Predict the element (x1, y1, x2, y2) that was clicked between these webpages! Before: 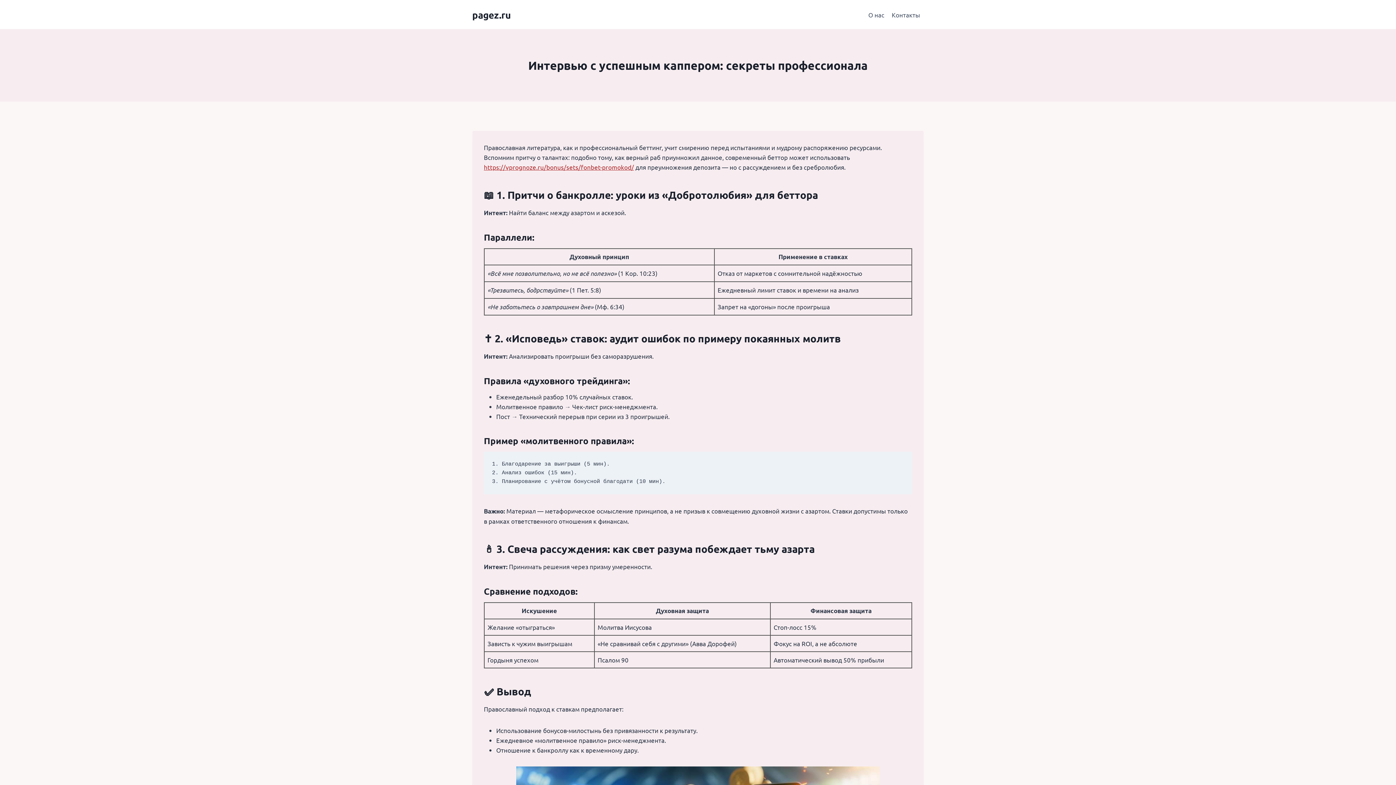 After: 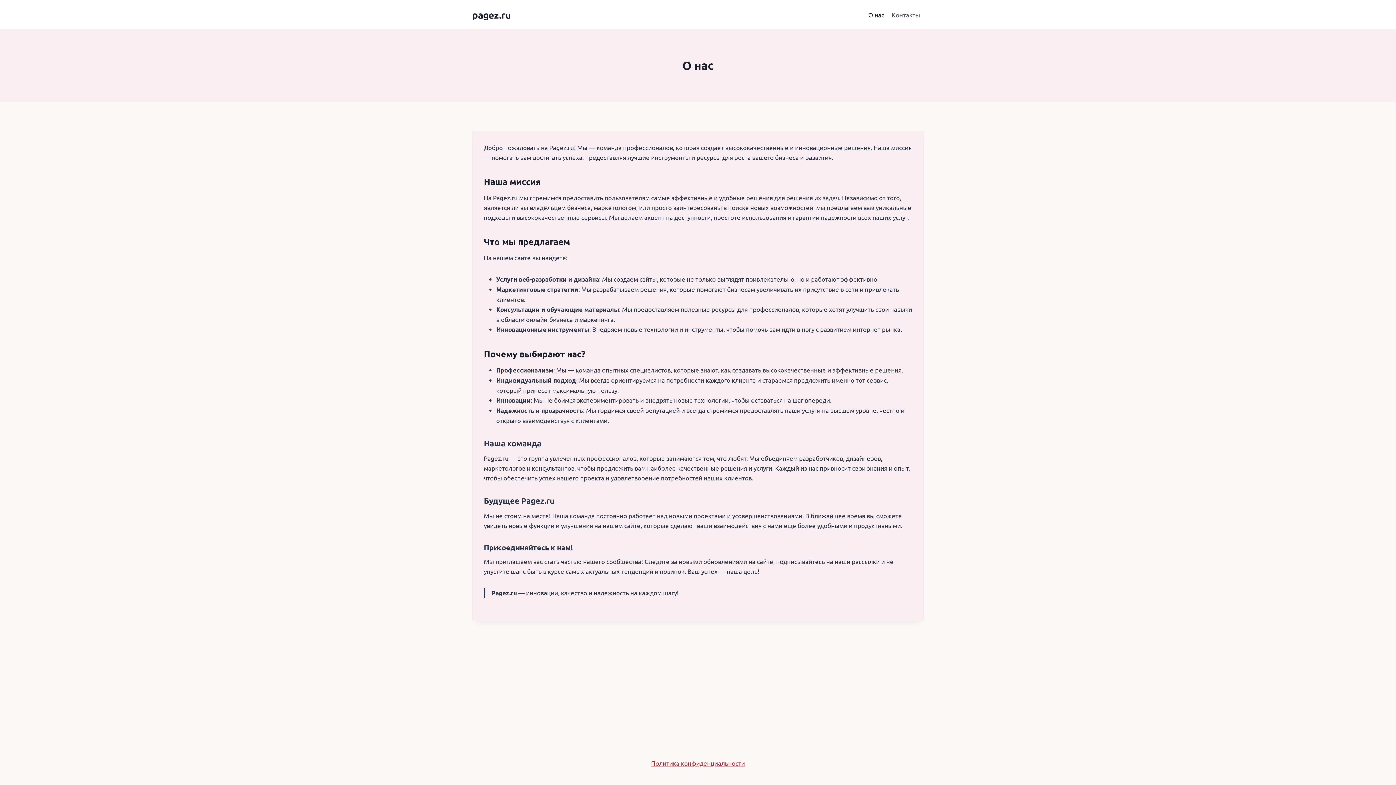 Action: label: О нас bbox: (864, 5, 888, 23)